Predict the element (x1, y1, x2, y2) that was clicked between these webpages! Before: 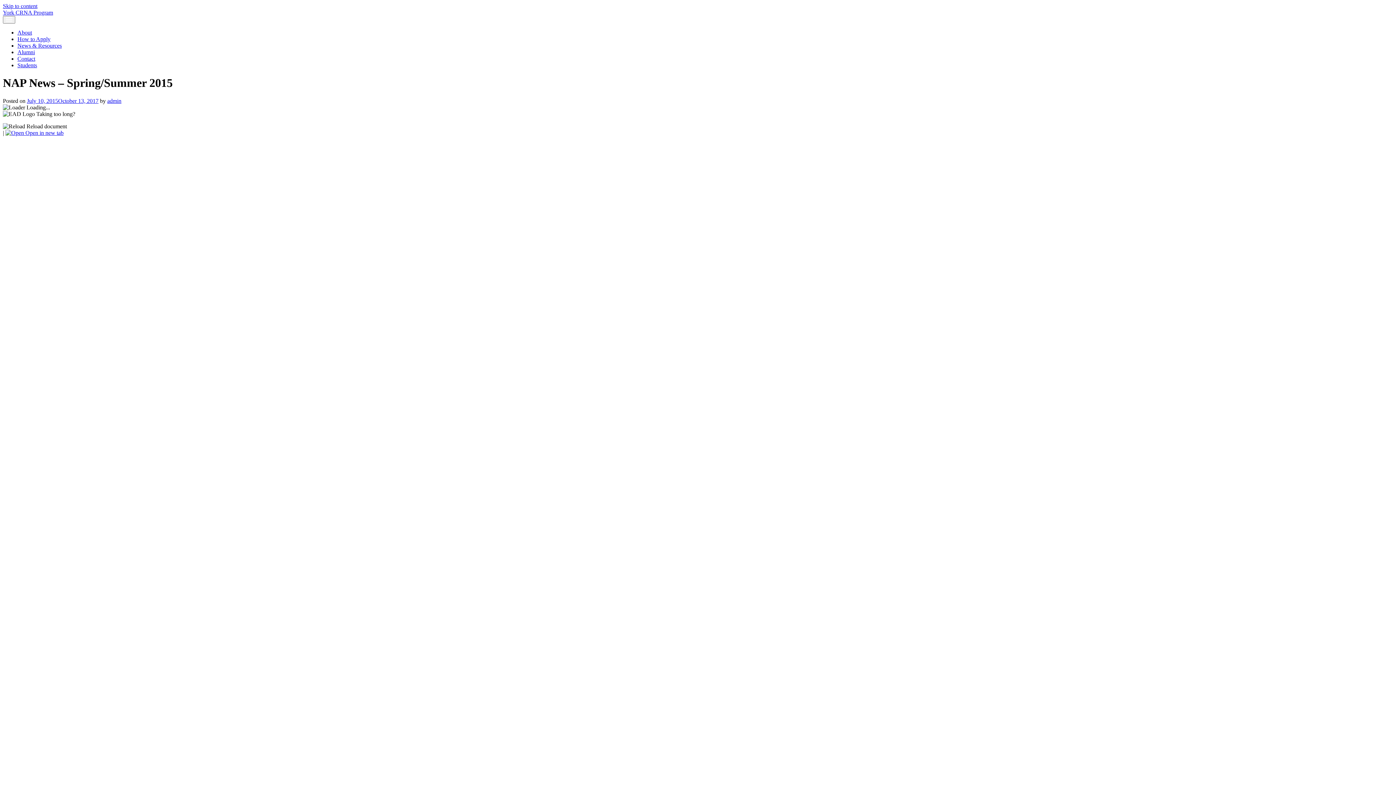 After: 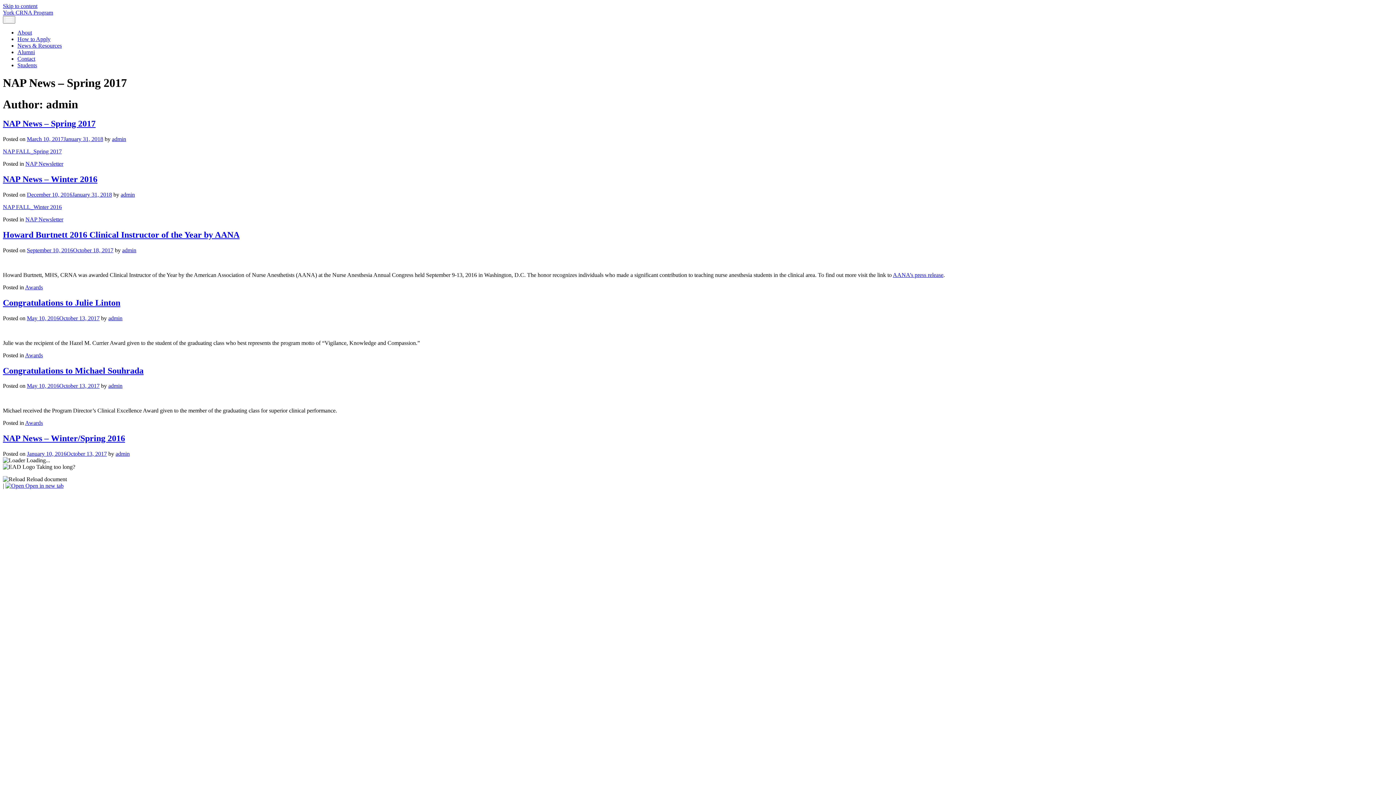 Action: bbox: (107, 97, 121, 103) label: admin